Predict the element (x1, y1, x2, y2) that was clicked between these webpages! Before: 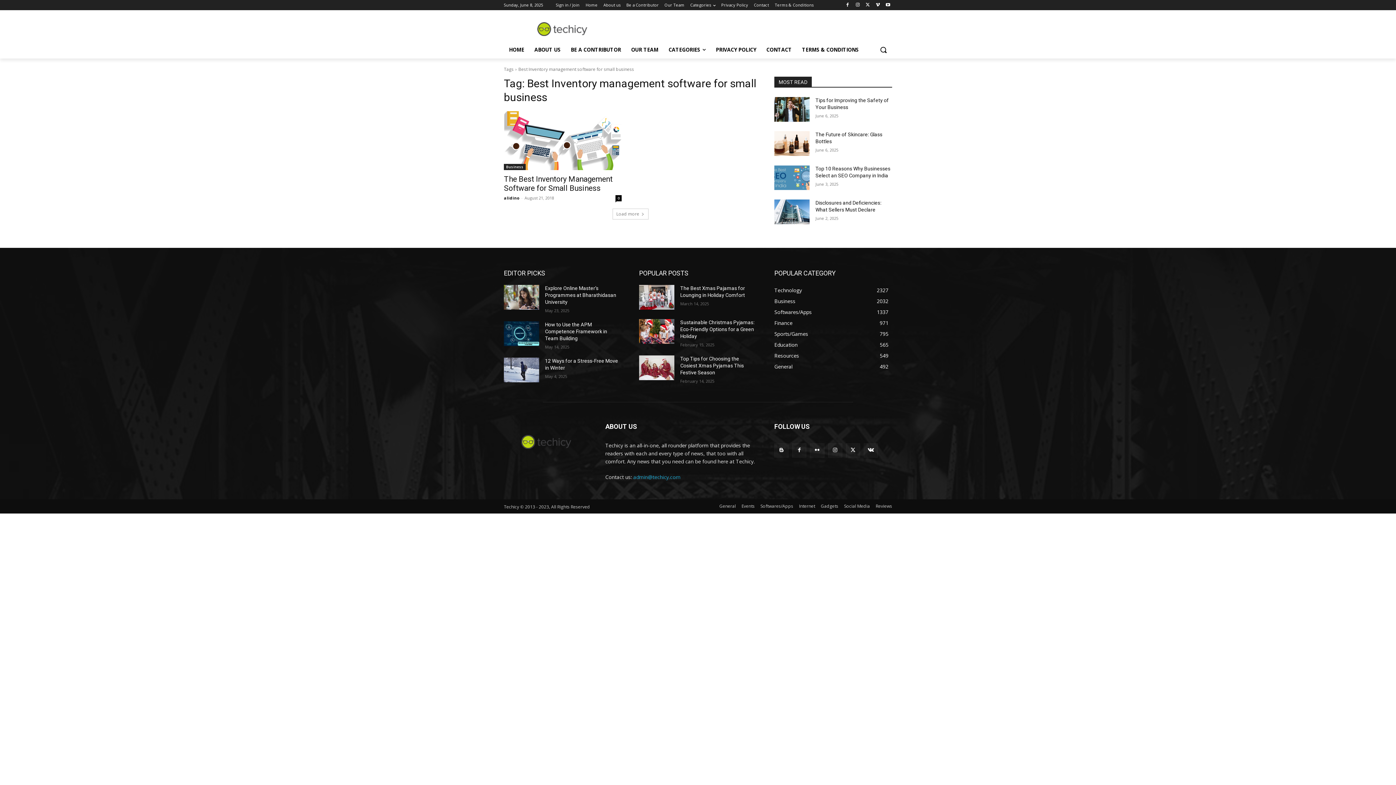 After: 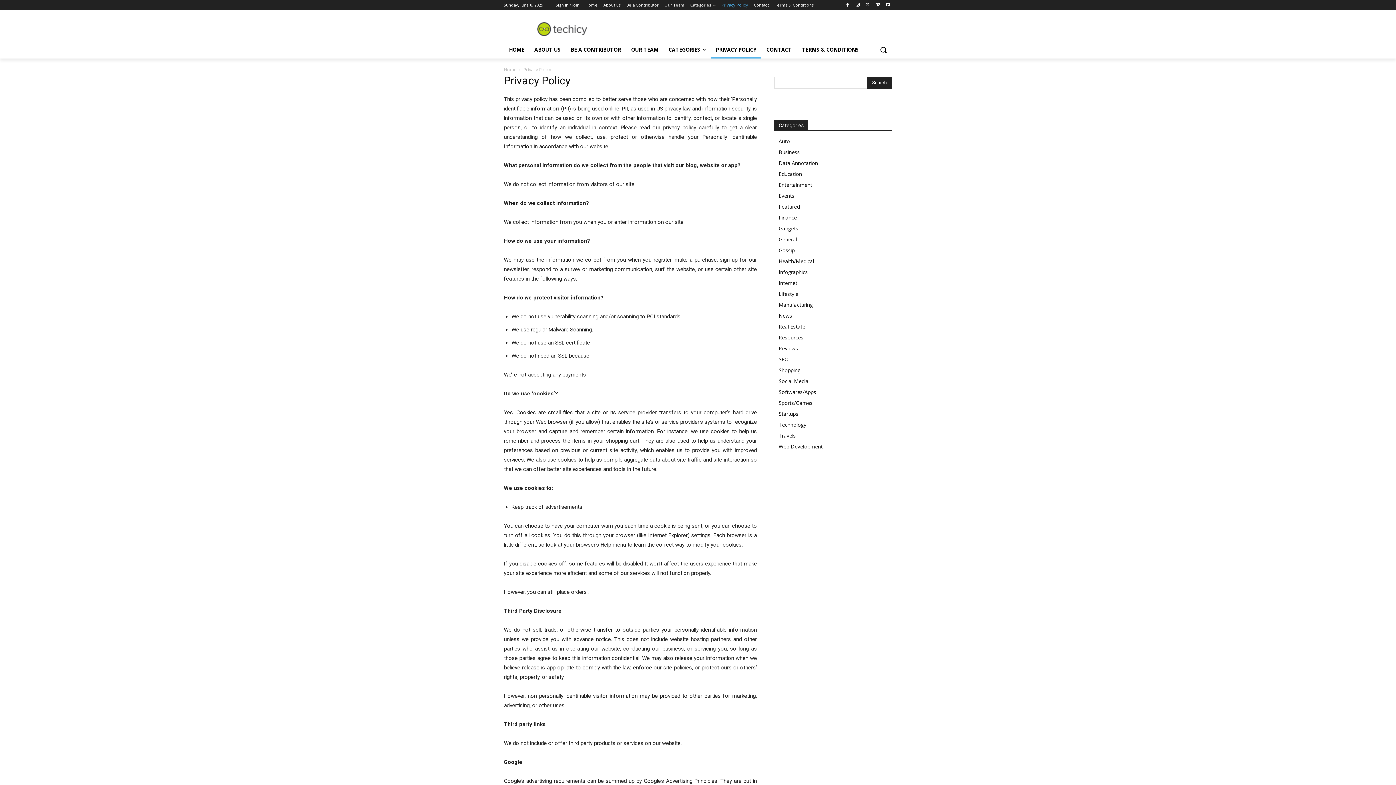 Action: label: Privacy Policy bbox: (721, 0, 748, 10)